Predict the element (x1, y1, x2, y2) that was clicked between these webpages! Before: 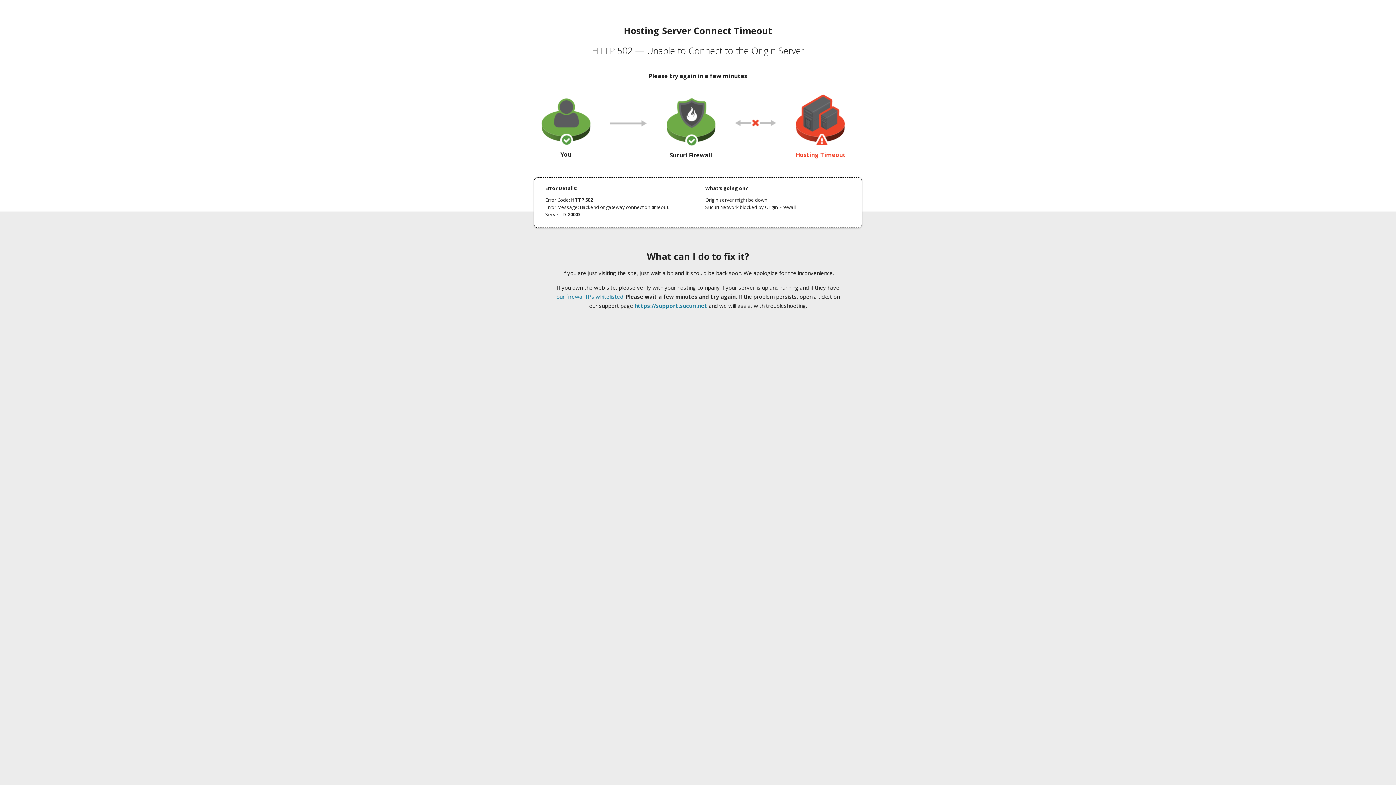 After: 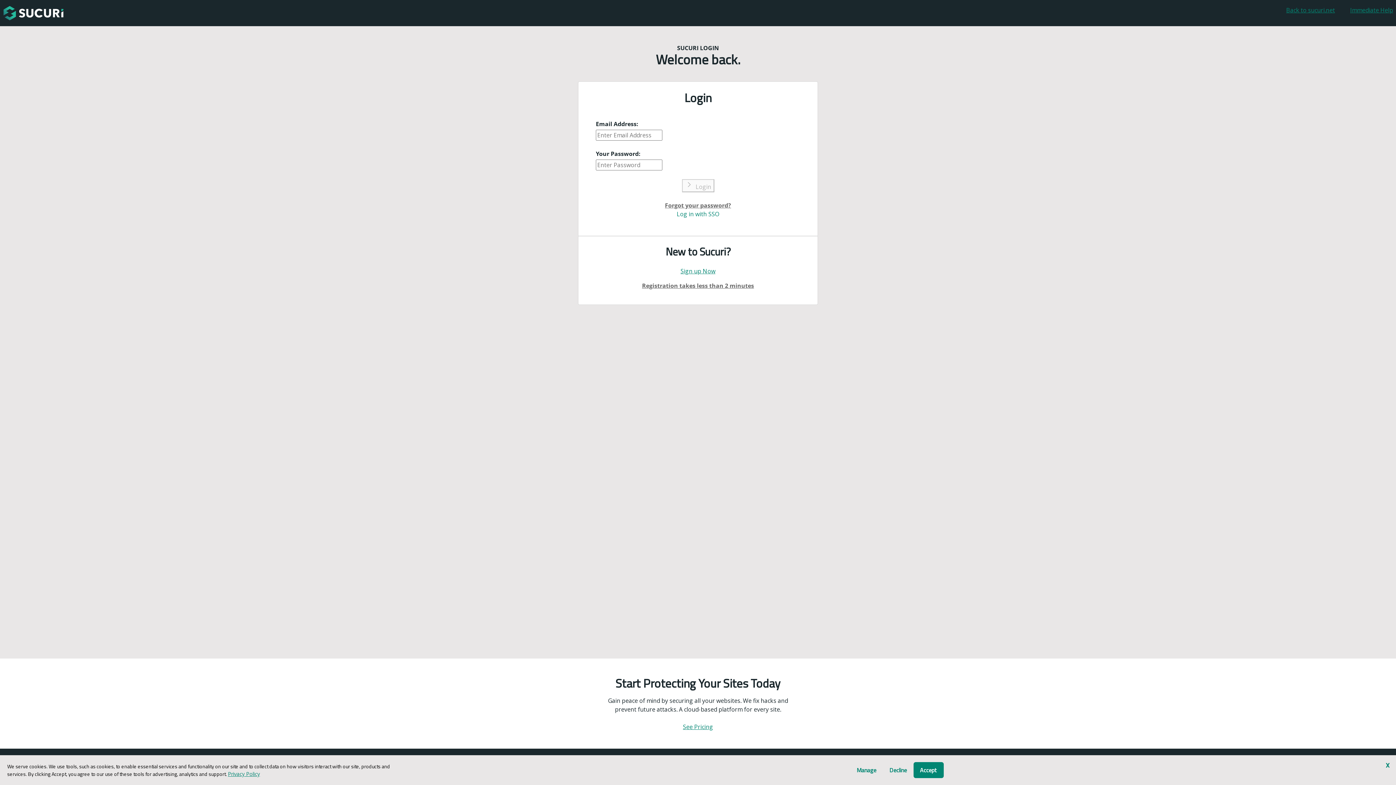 Action: bbox: (634, 302, 707, 309) label: https://support.sucuri.net